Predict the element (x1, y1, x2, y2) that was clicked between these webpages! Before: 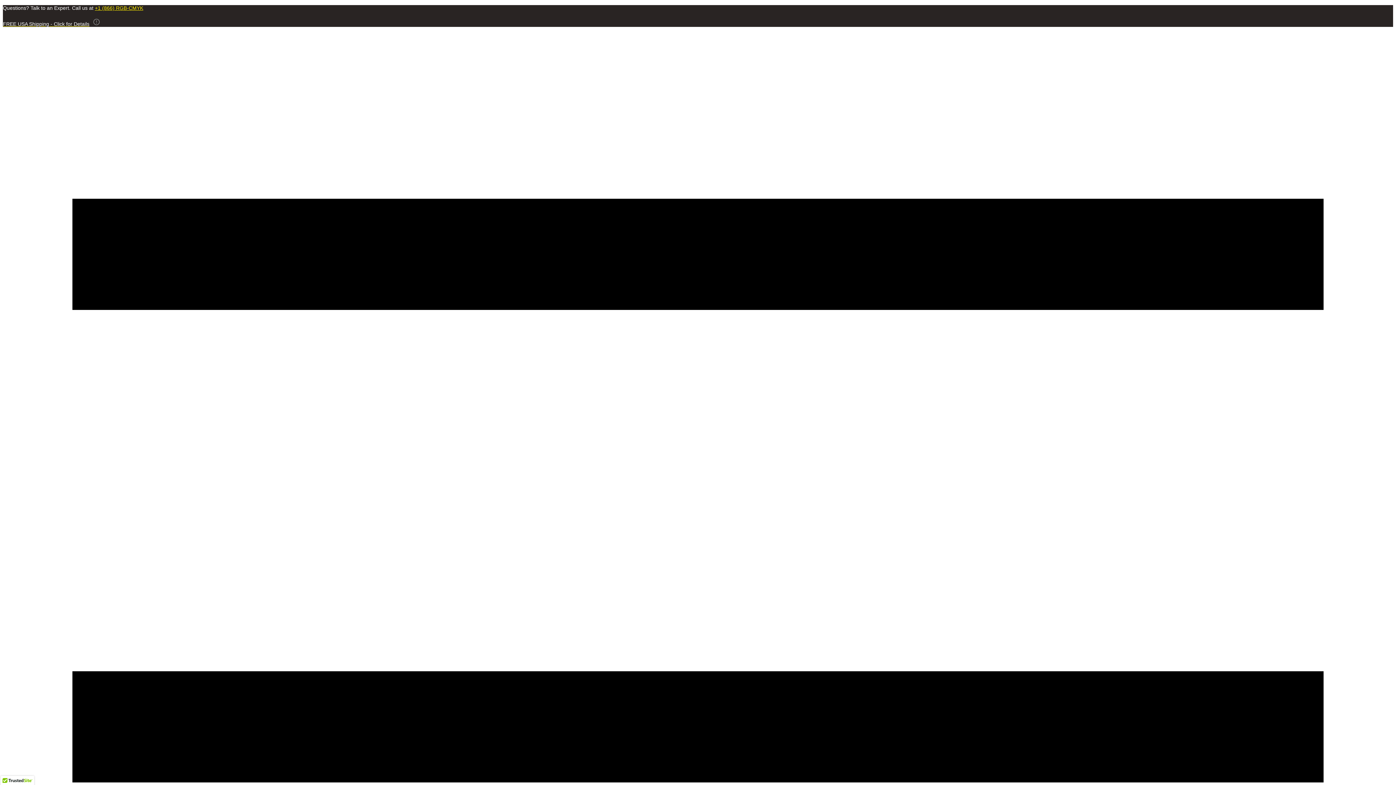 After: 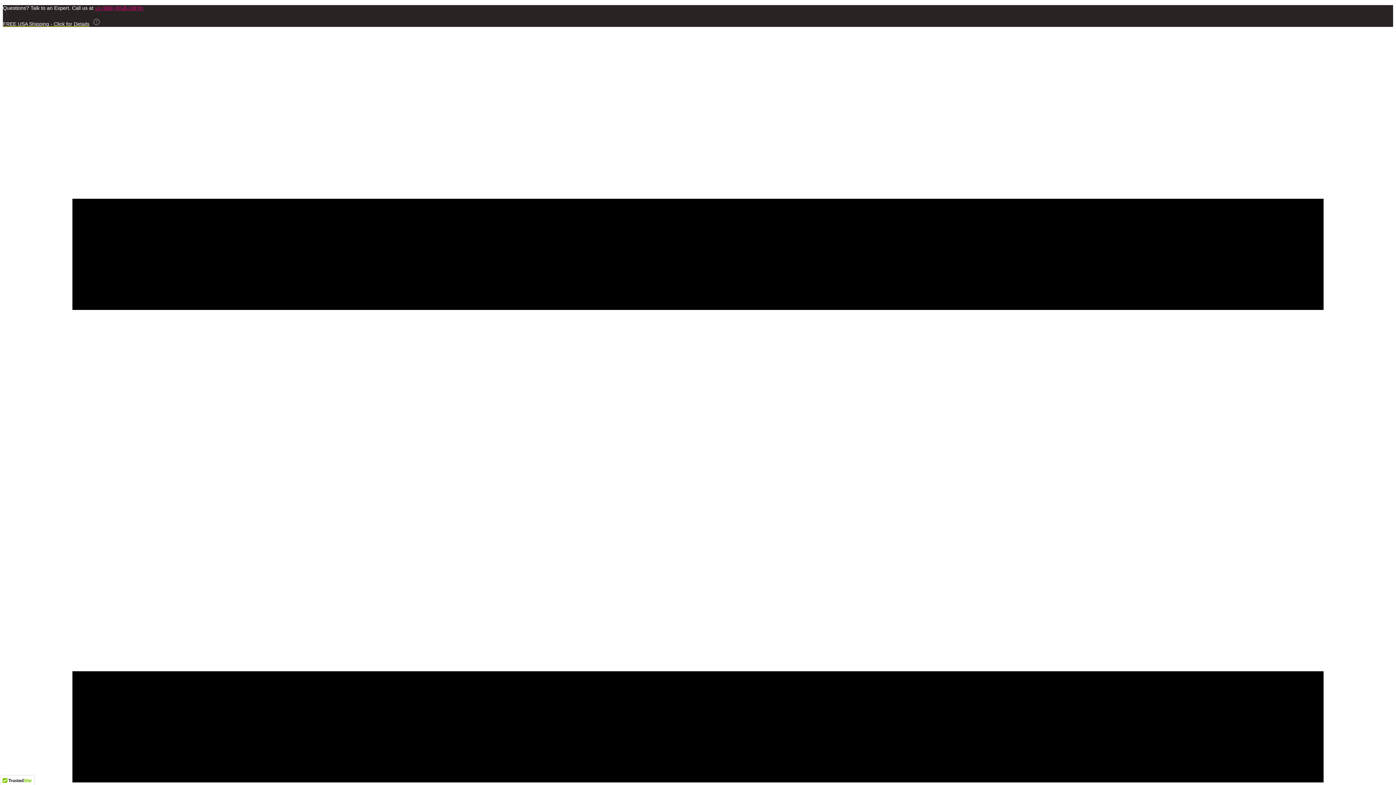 Action: label: +1 (866) RGB-CMYK bbox: (94, 5, 143, 10)